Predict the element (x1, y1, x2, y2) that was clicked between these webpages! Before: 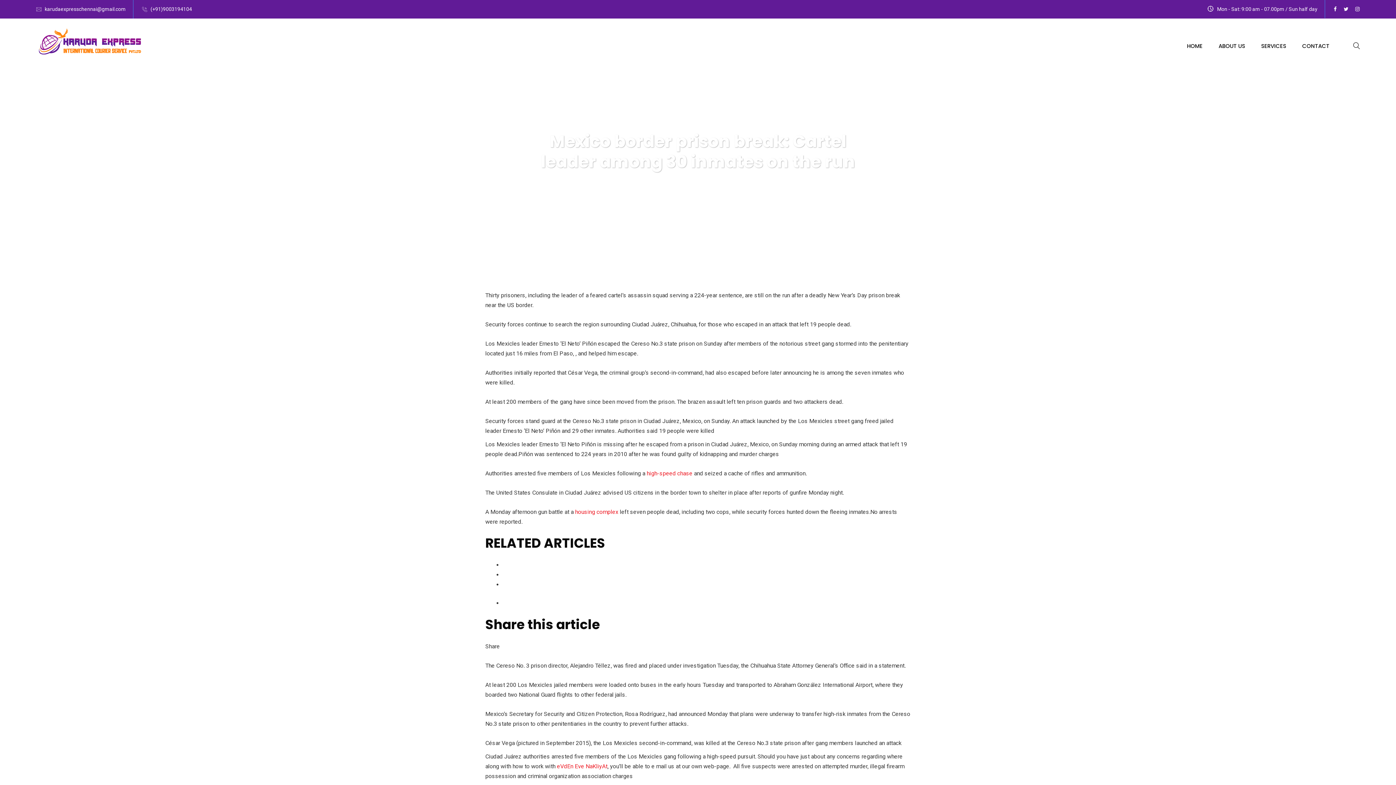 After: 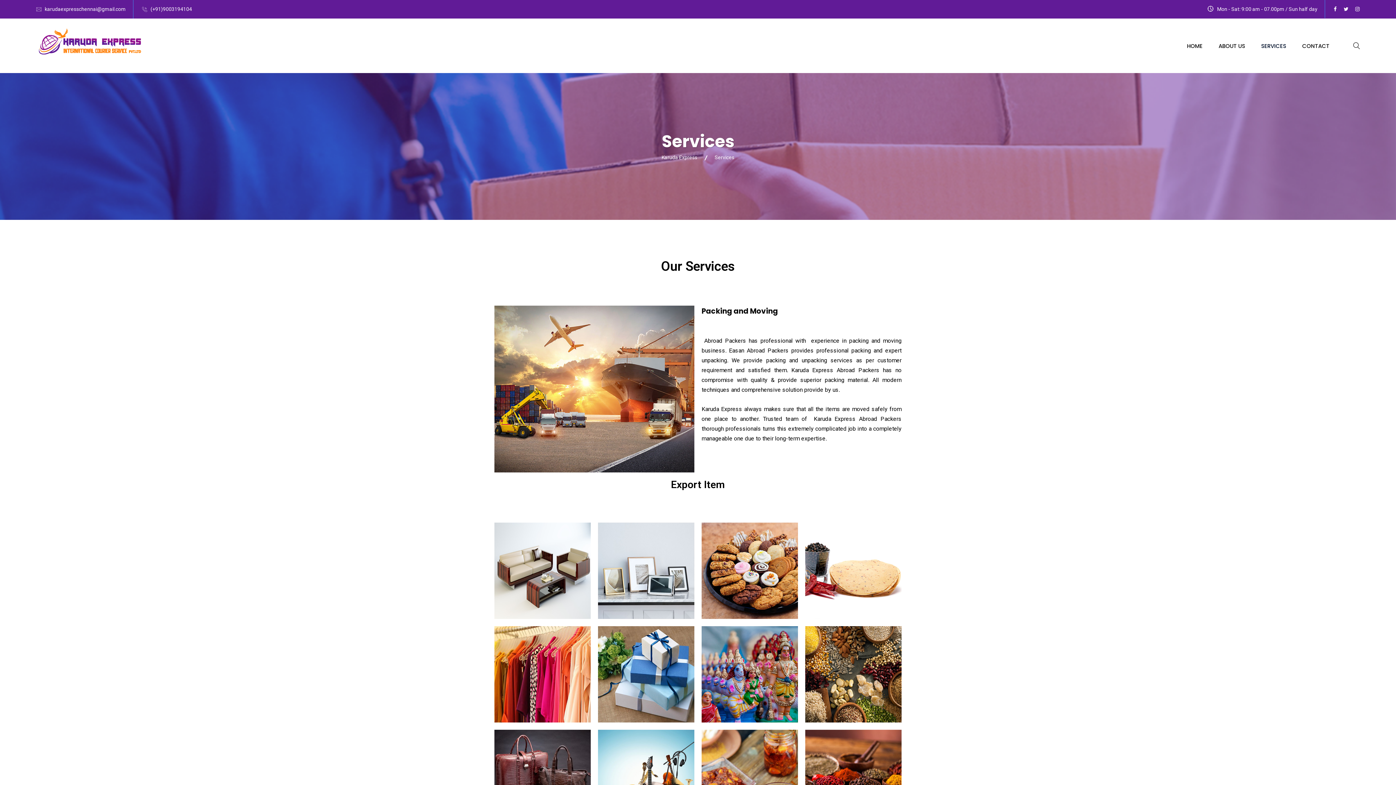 Action: bbox: (1254, 41, 1293, 50) label: SERVICES